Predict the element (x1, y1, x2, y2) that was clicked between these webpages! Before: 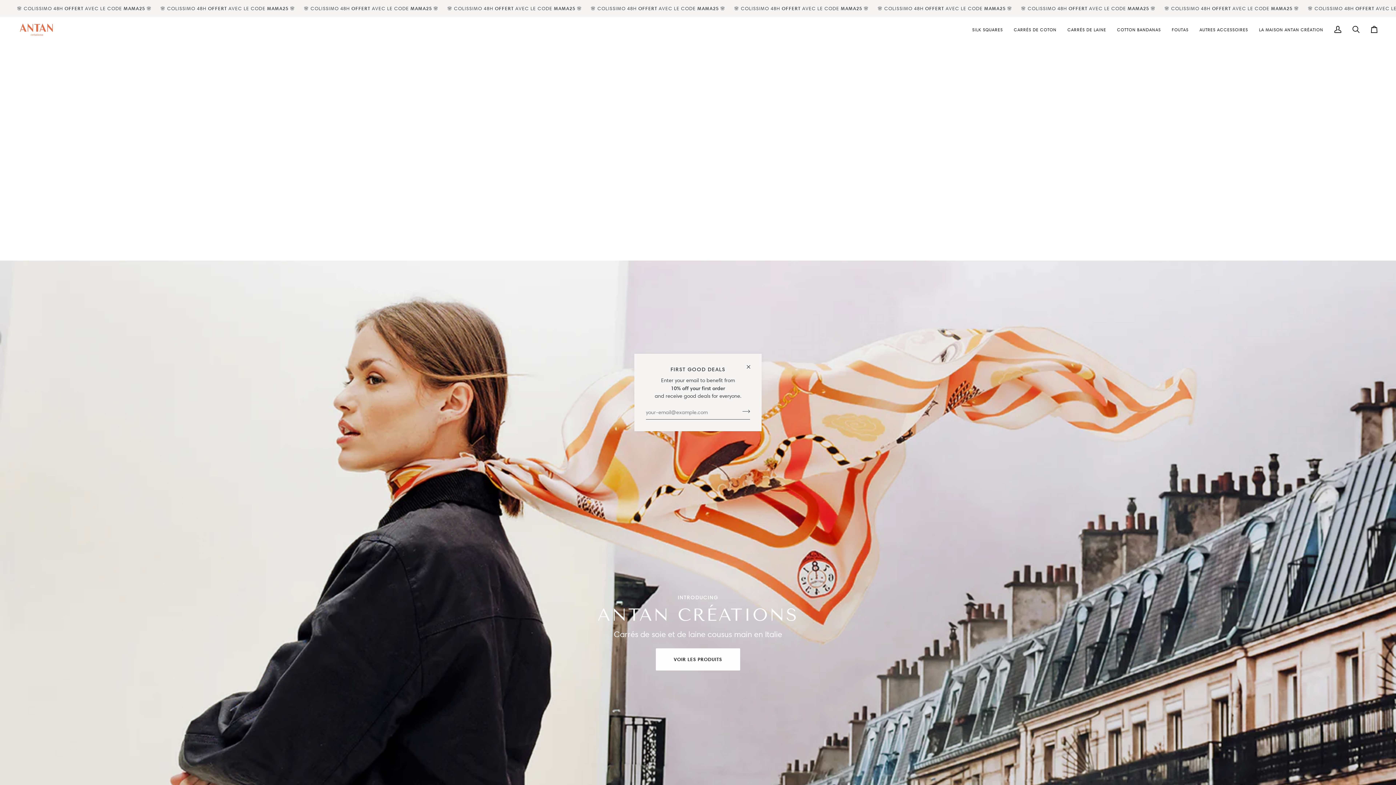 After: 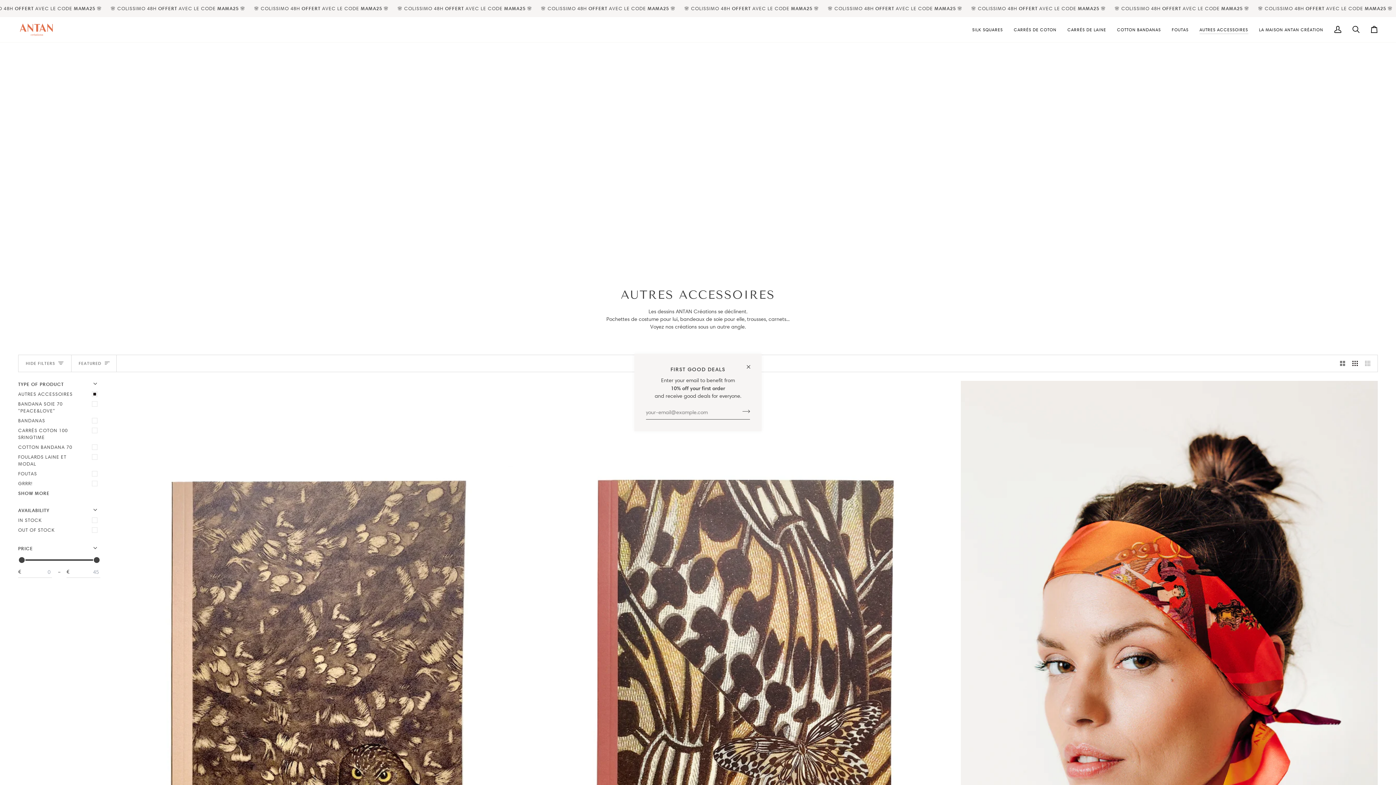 Action: label: AUTRES ACCESSOIRES bbox: (1194, 17, 1253, 42)